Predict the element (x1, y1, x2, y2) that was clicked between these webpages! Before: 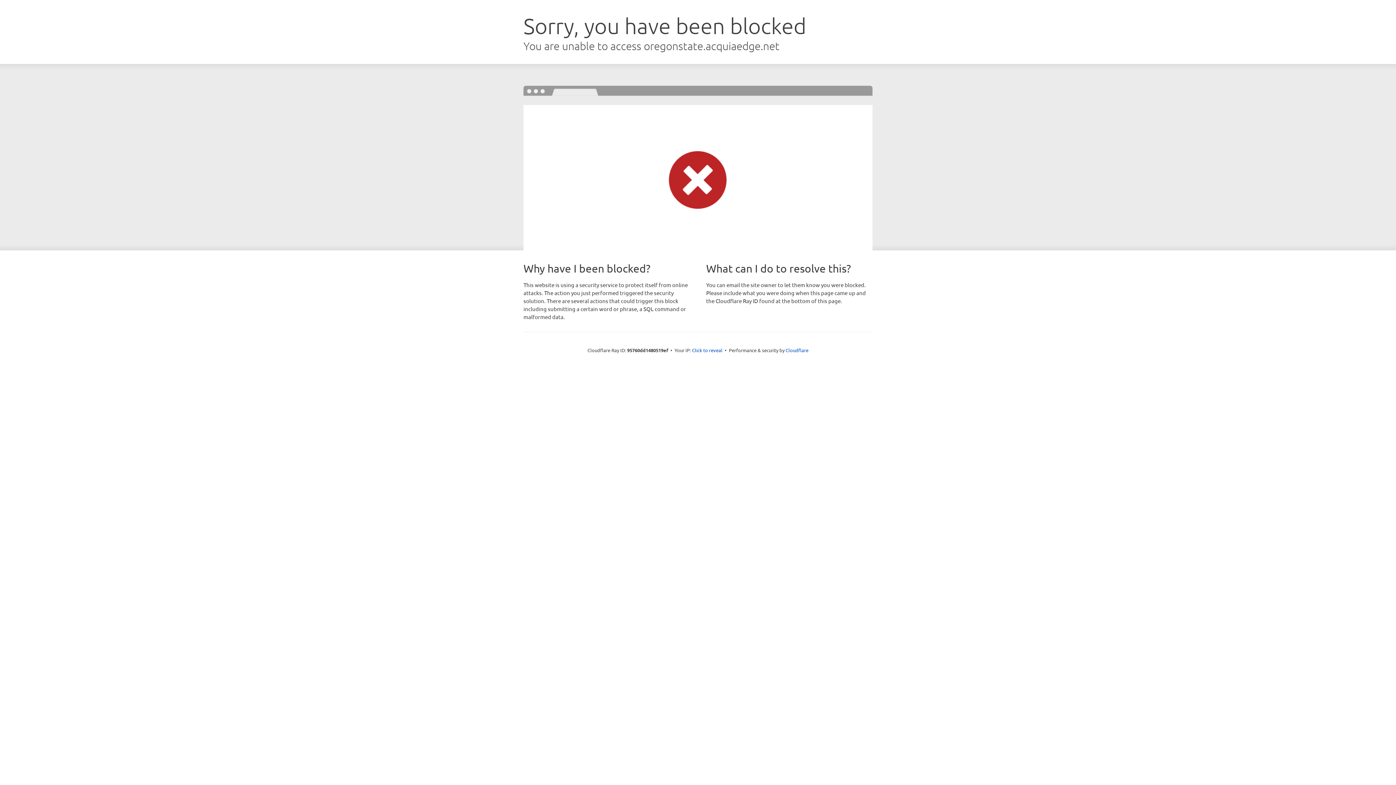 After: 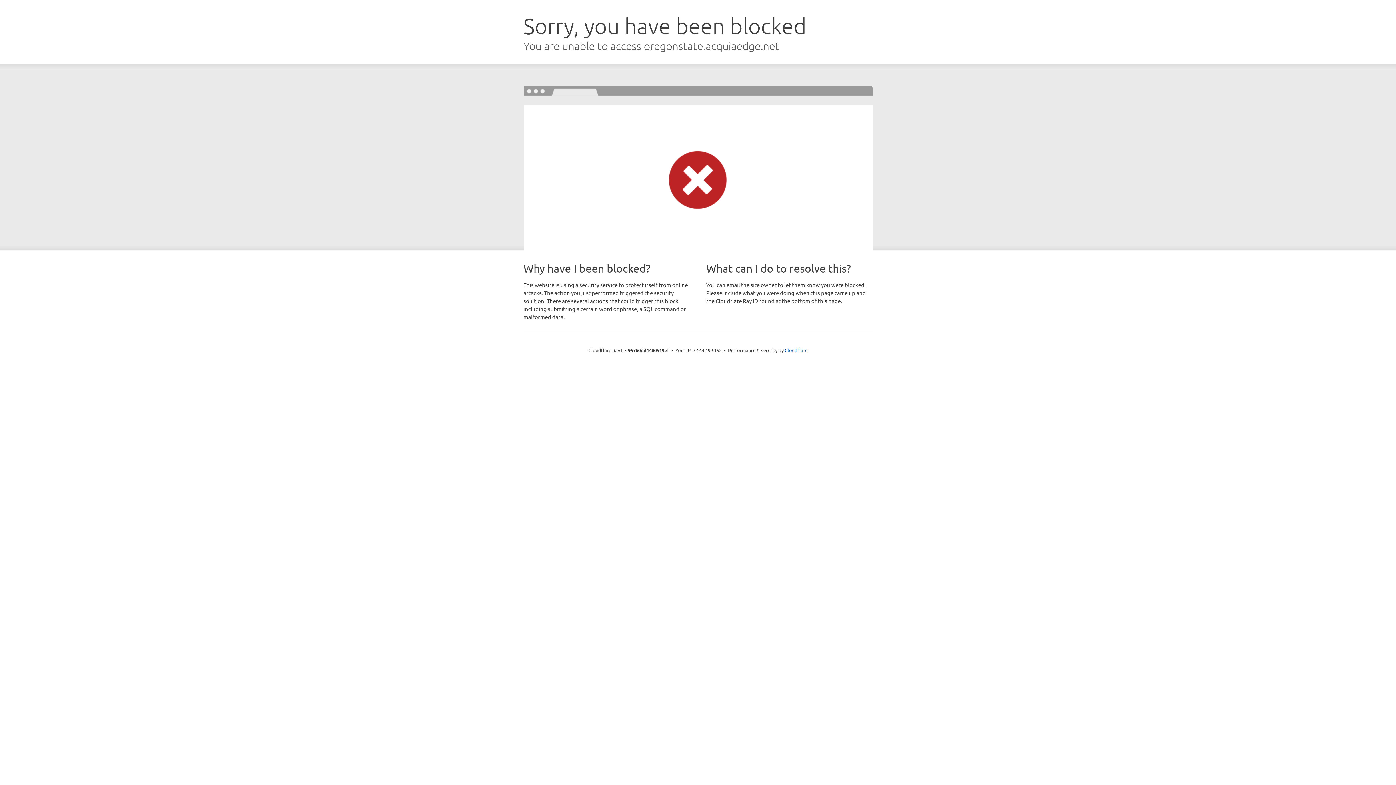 Action: label: Click to reveal bbox: (692, 346, 722, 353)